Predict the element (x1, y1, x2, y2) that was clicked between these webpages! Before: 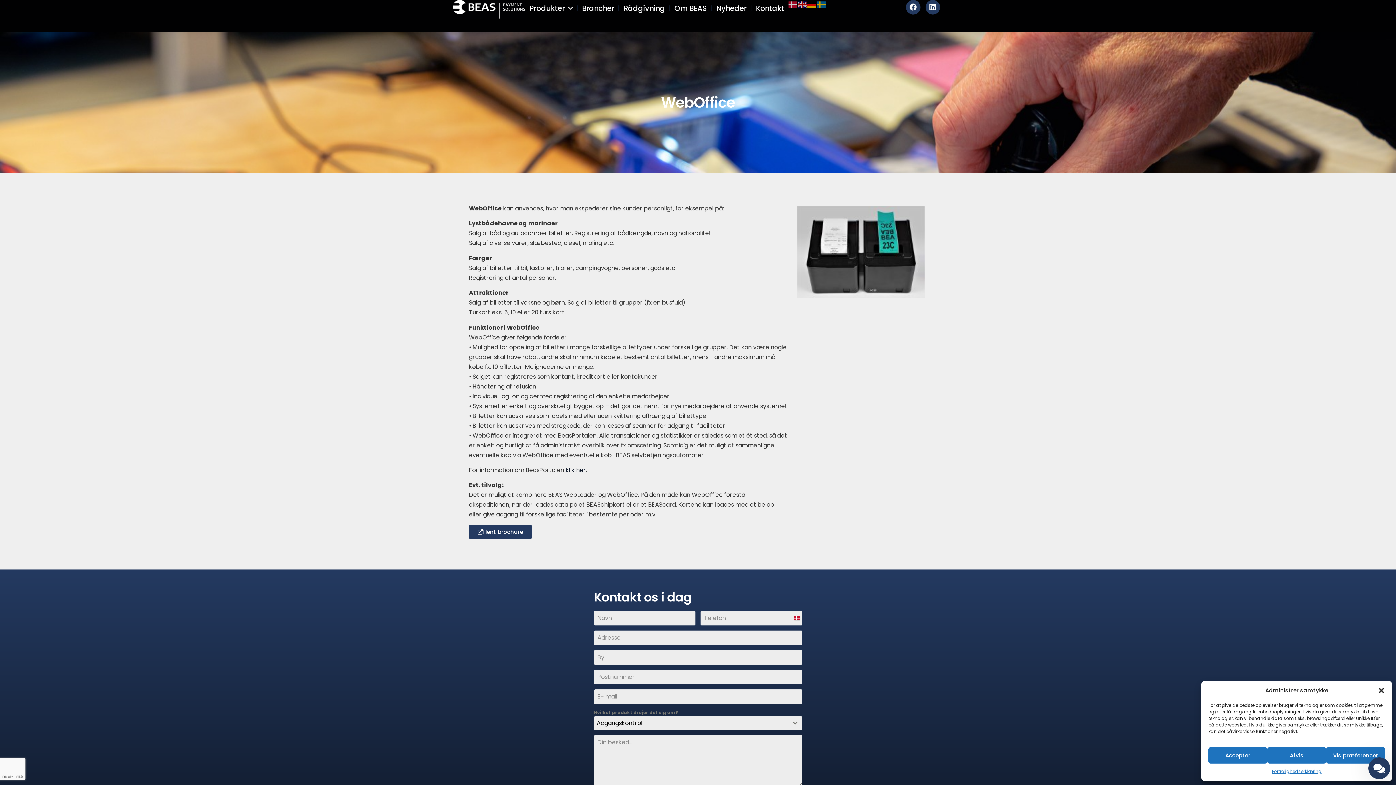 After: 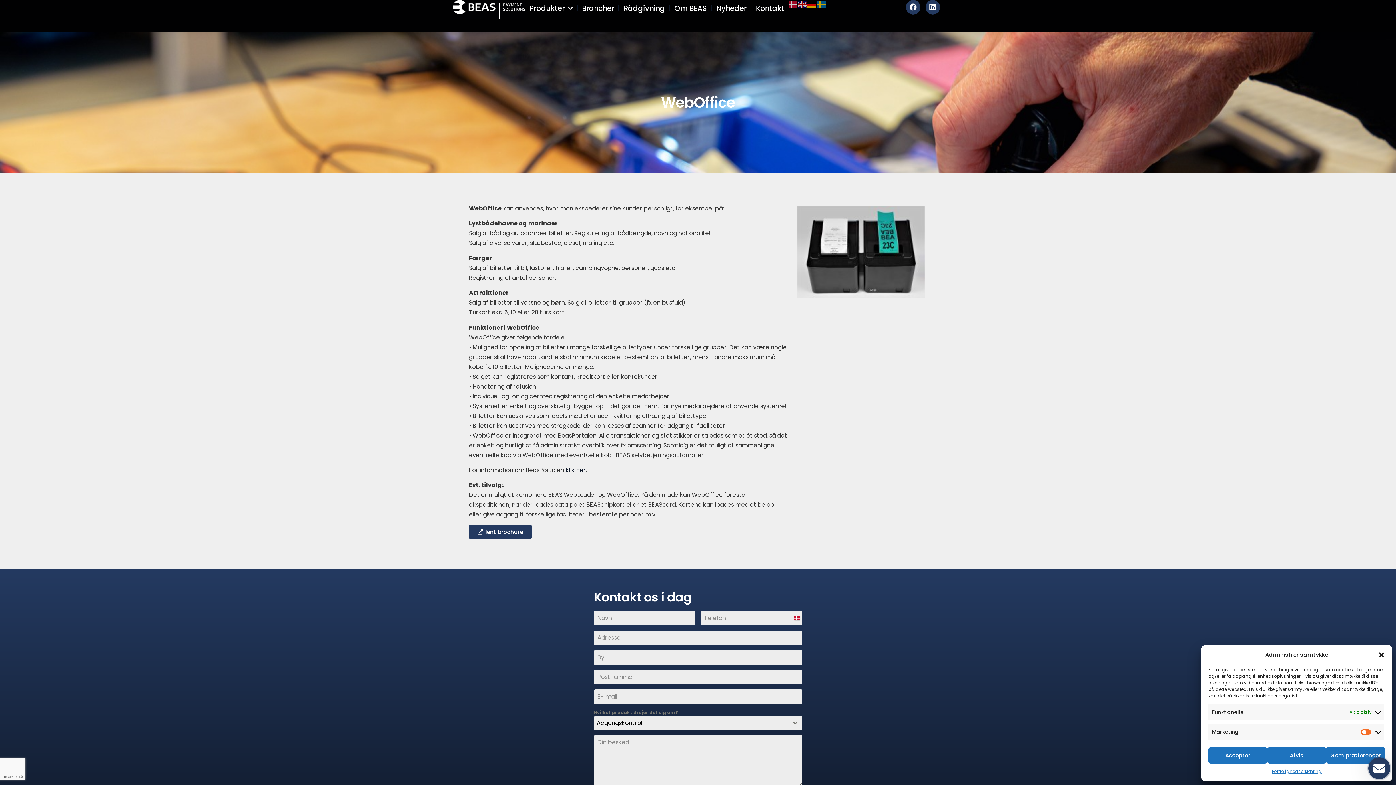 Action: bbox: (1326, 747, 1385, 764) label: Vis præferencer